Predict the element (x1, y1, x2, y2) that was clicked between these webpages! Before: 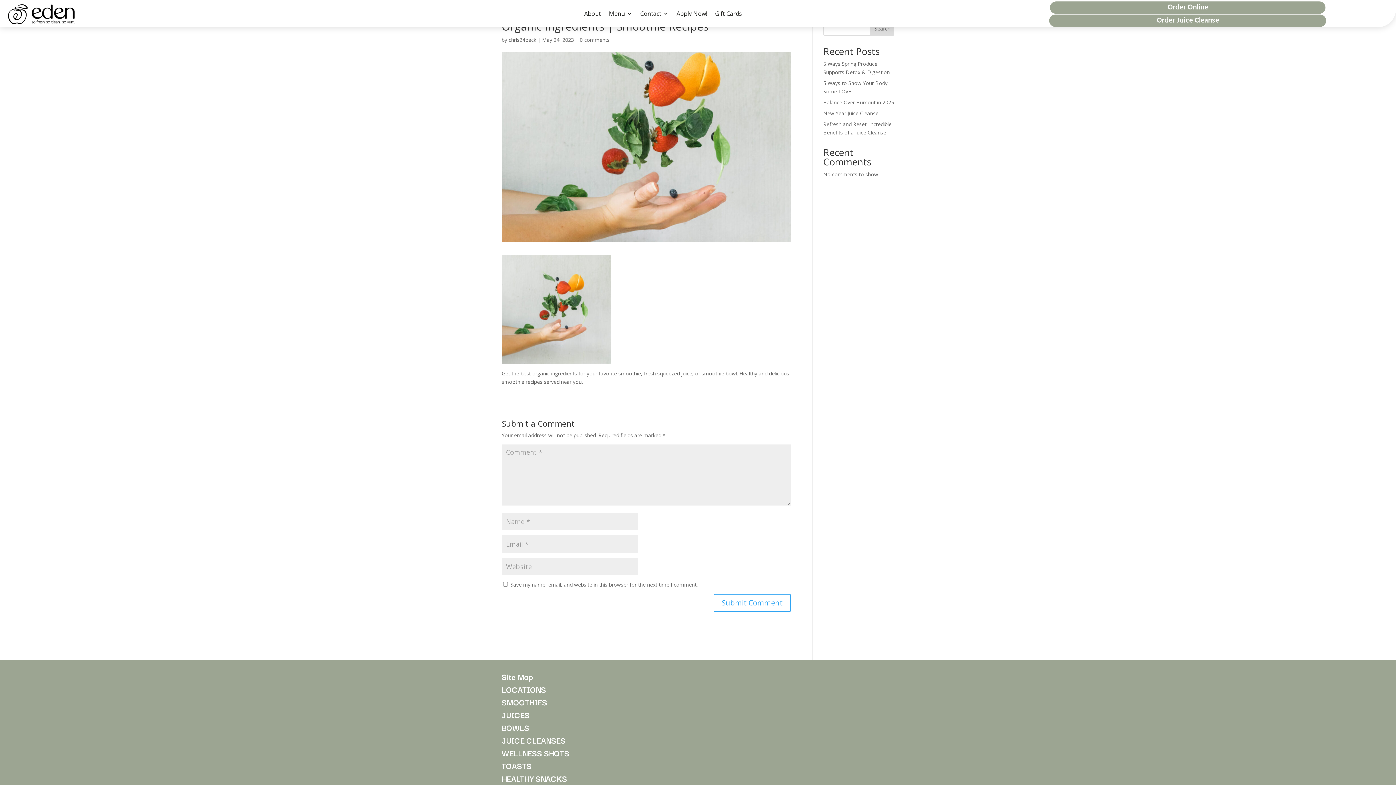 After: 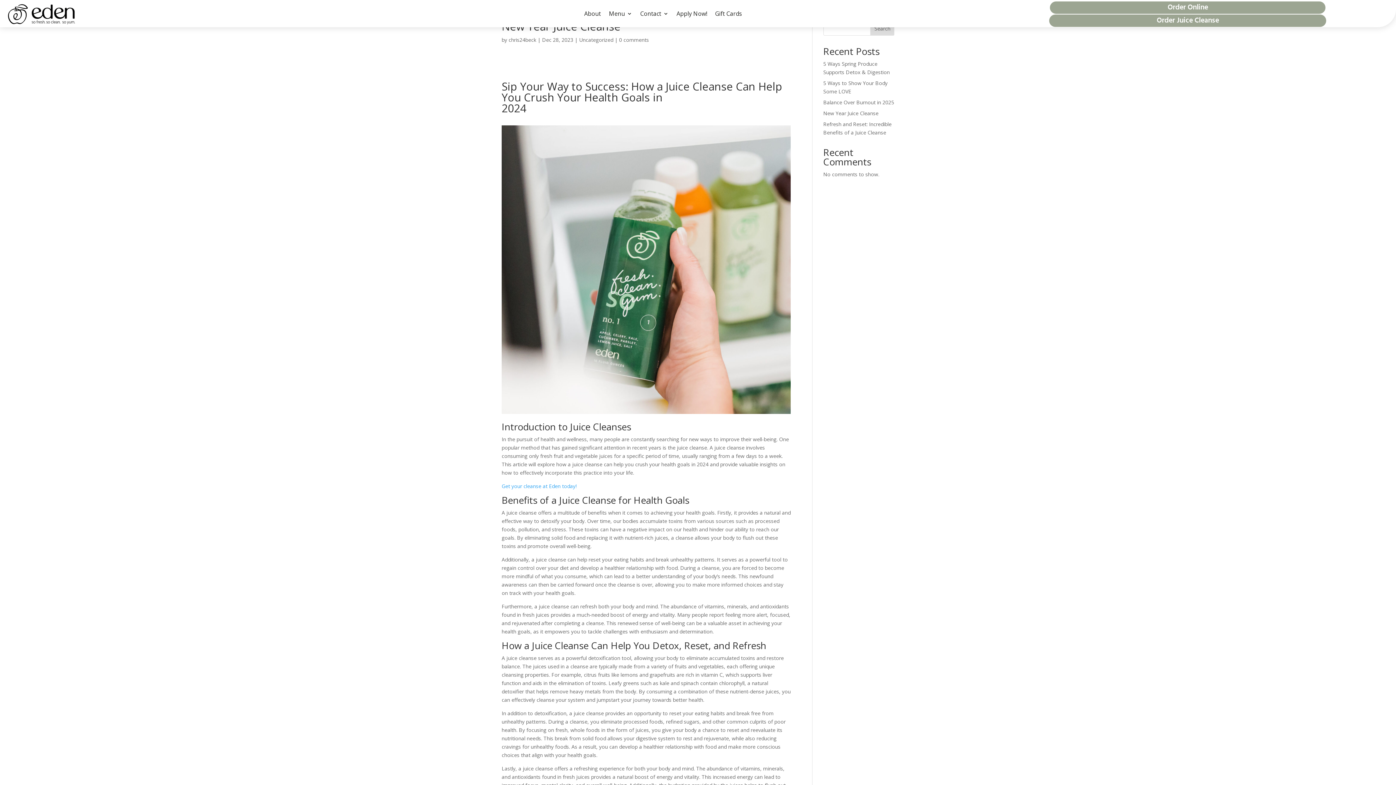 Action: label: New Year Juice Cleanse bbox: (823, 109, 878, 116)